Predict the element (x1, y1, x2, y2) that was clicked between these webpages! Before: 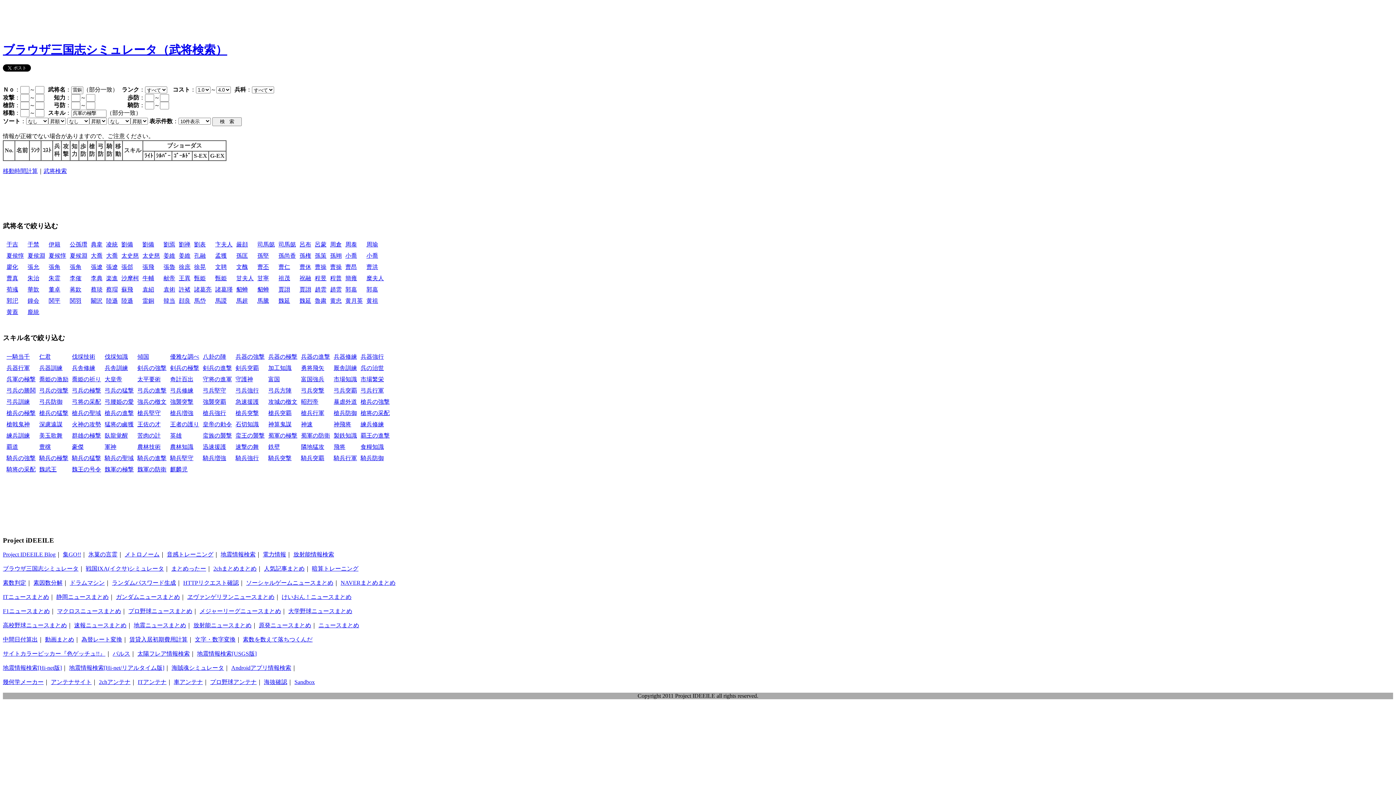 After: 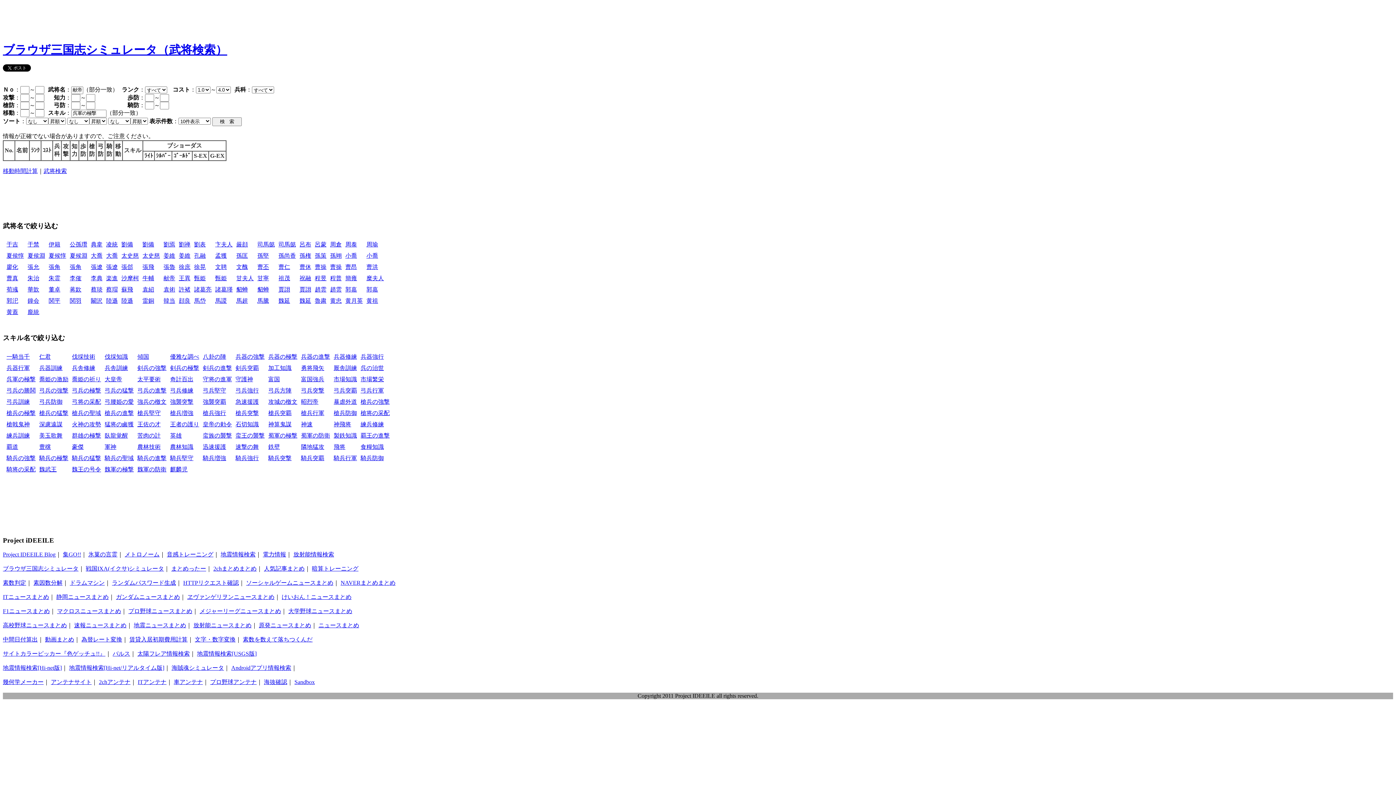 Action: label: 献帝 bbox: (163, 275, 175, 281)